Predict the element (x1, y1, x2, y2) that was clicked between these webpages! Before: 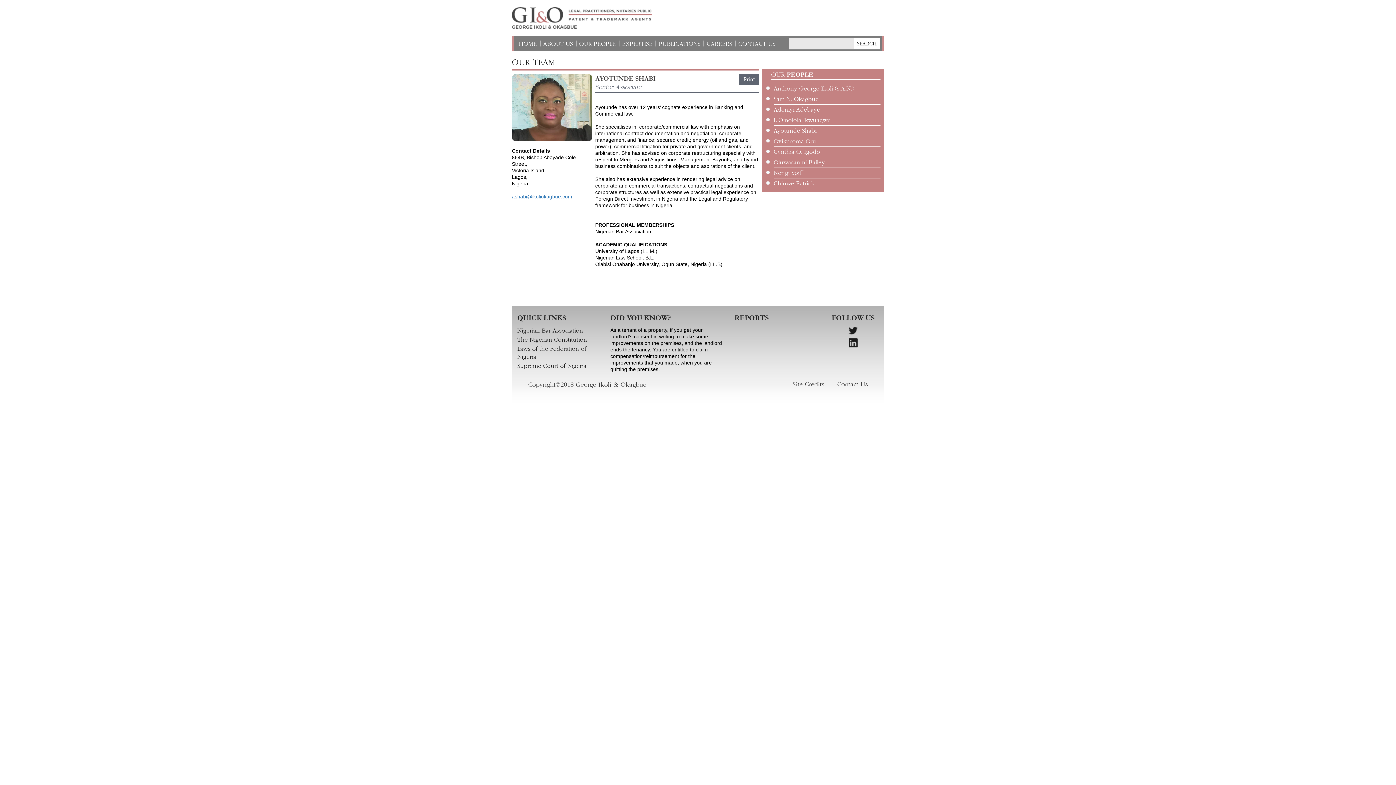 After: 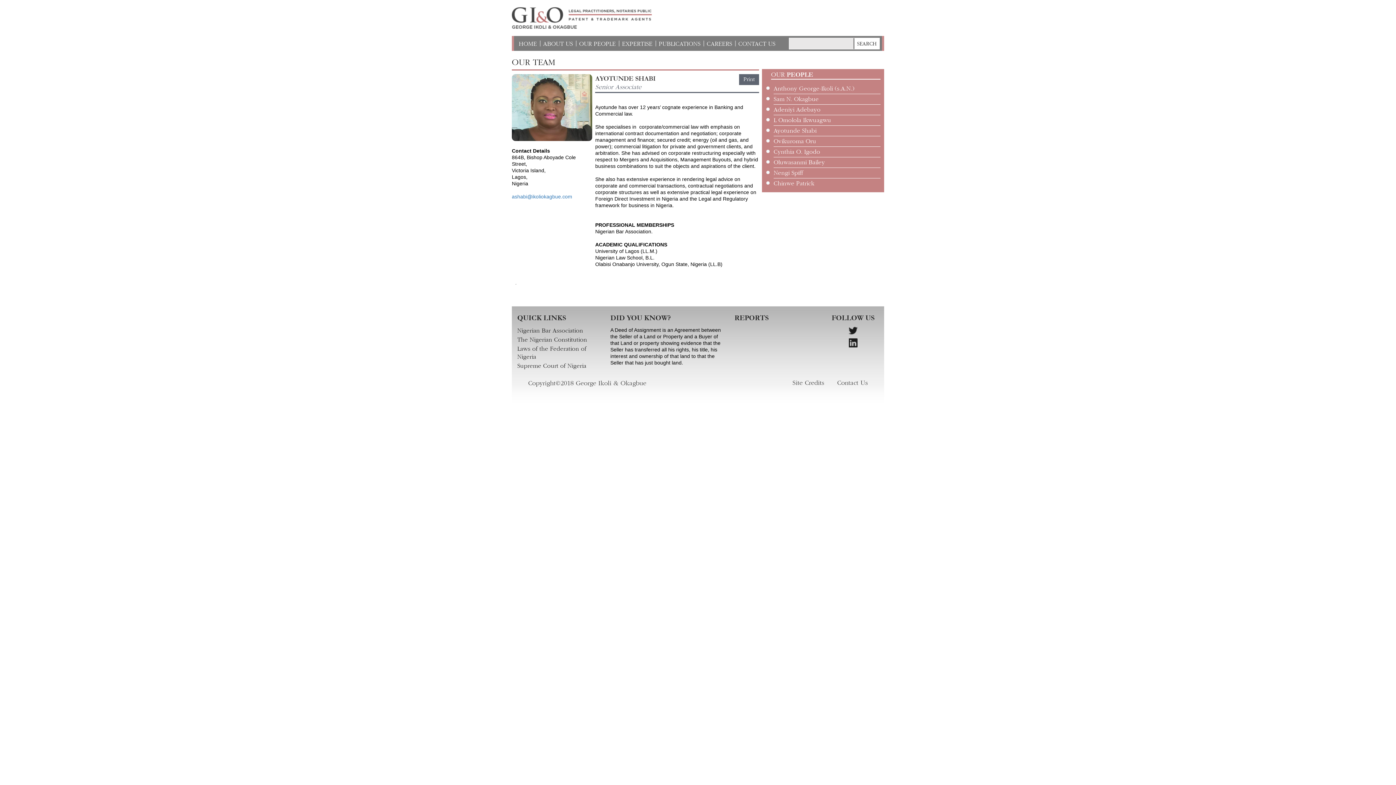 Action: label: Ayotunde Shabi bbox: (773, 127, 816, 134)